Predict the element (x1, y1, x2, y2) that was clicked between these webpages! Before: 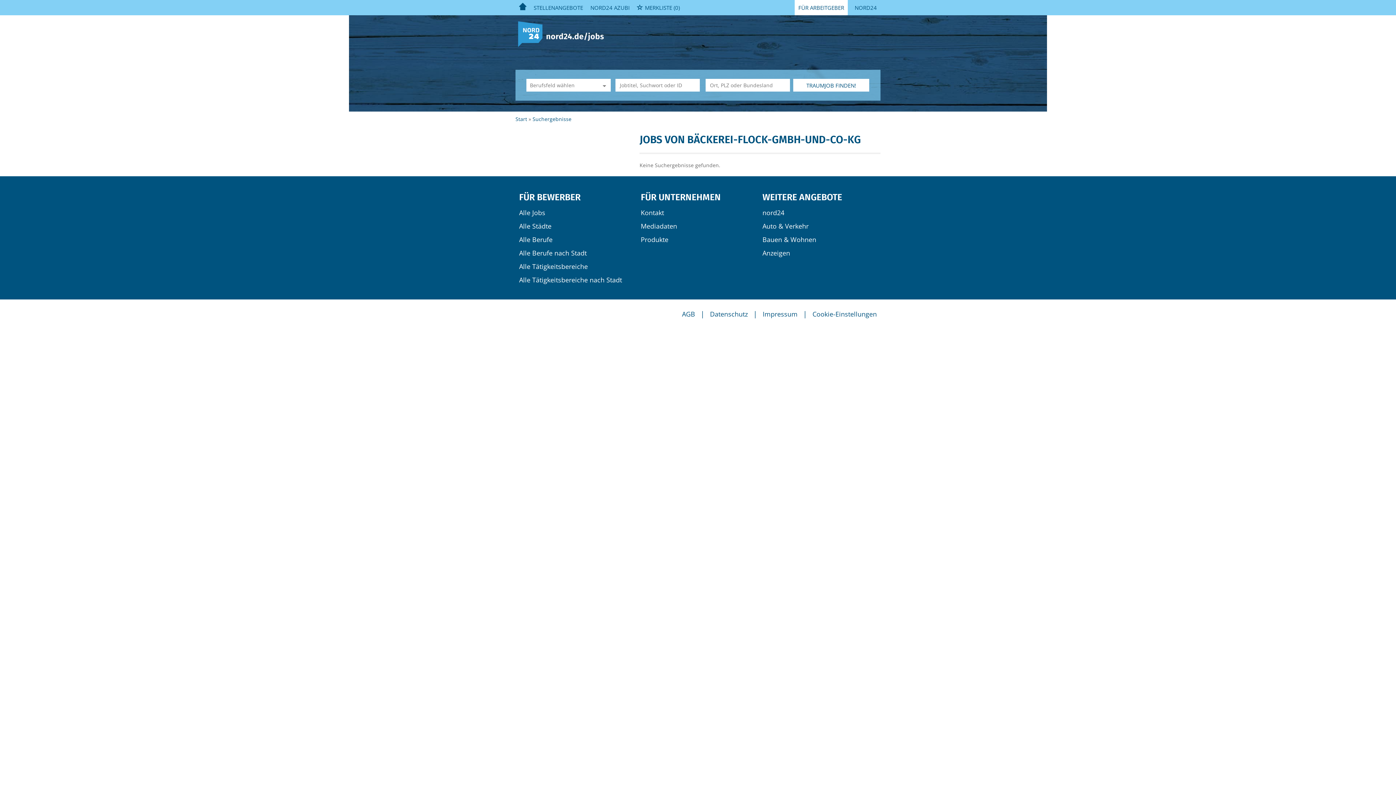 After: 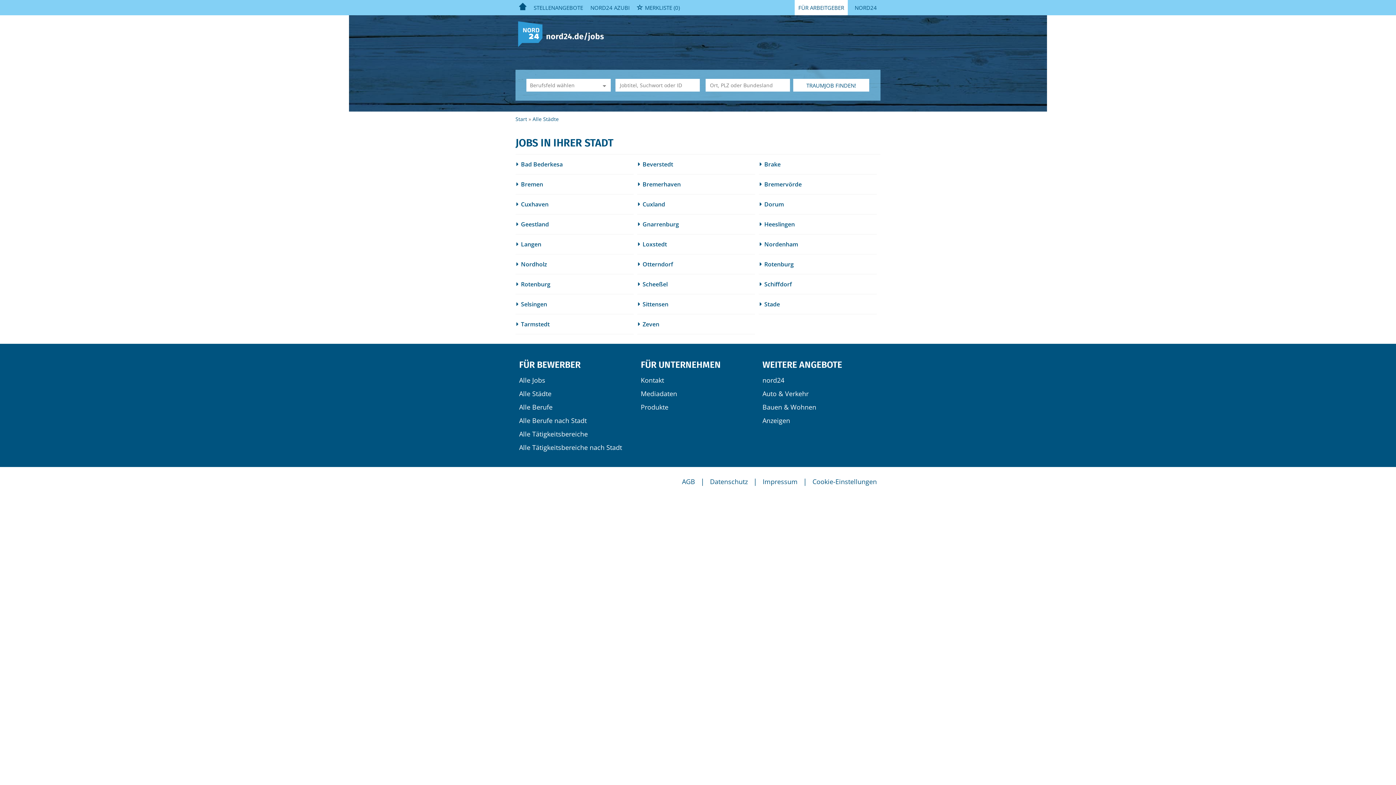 Action: label: Alle Städte bbox: (519, 221, 551, 230)